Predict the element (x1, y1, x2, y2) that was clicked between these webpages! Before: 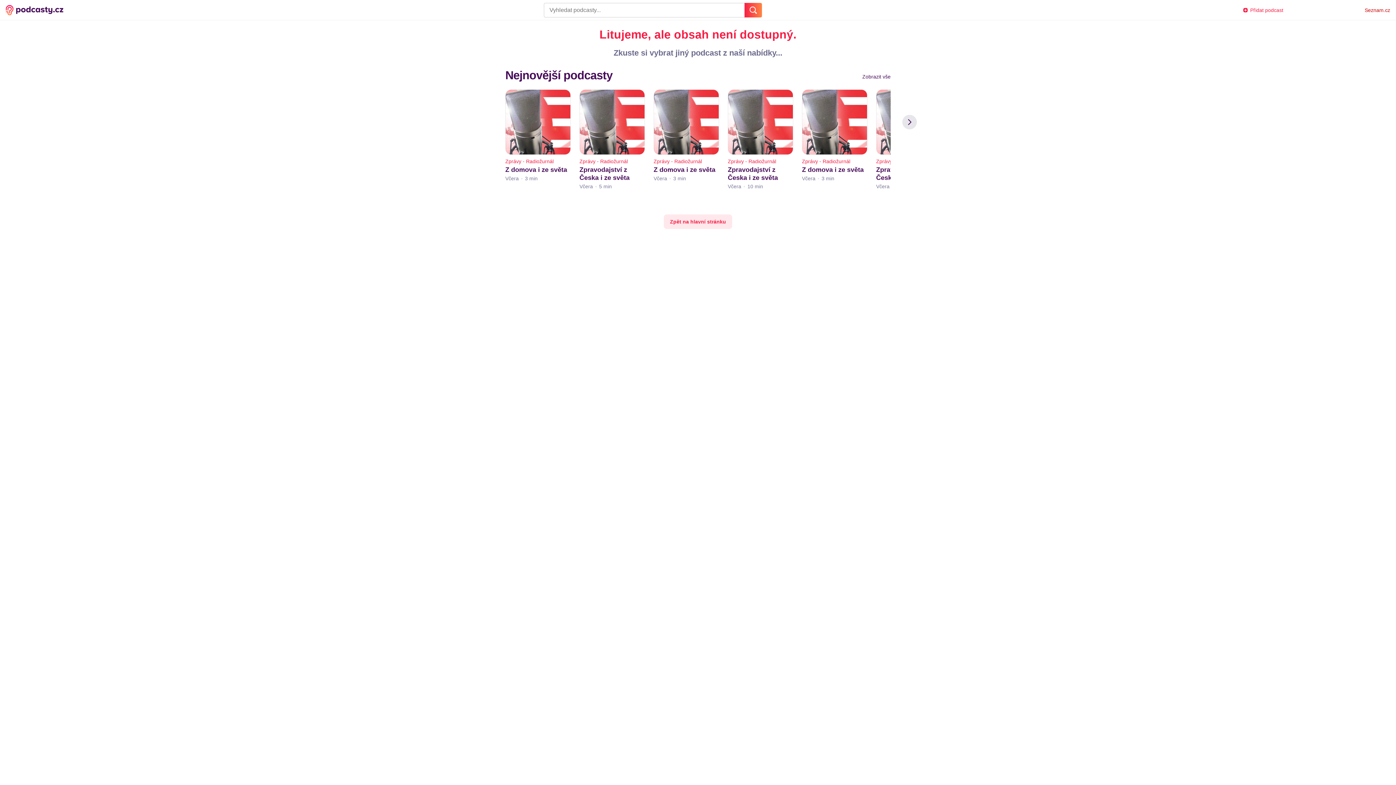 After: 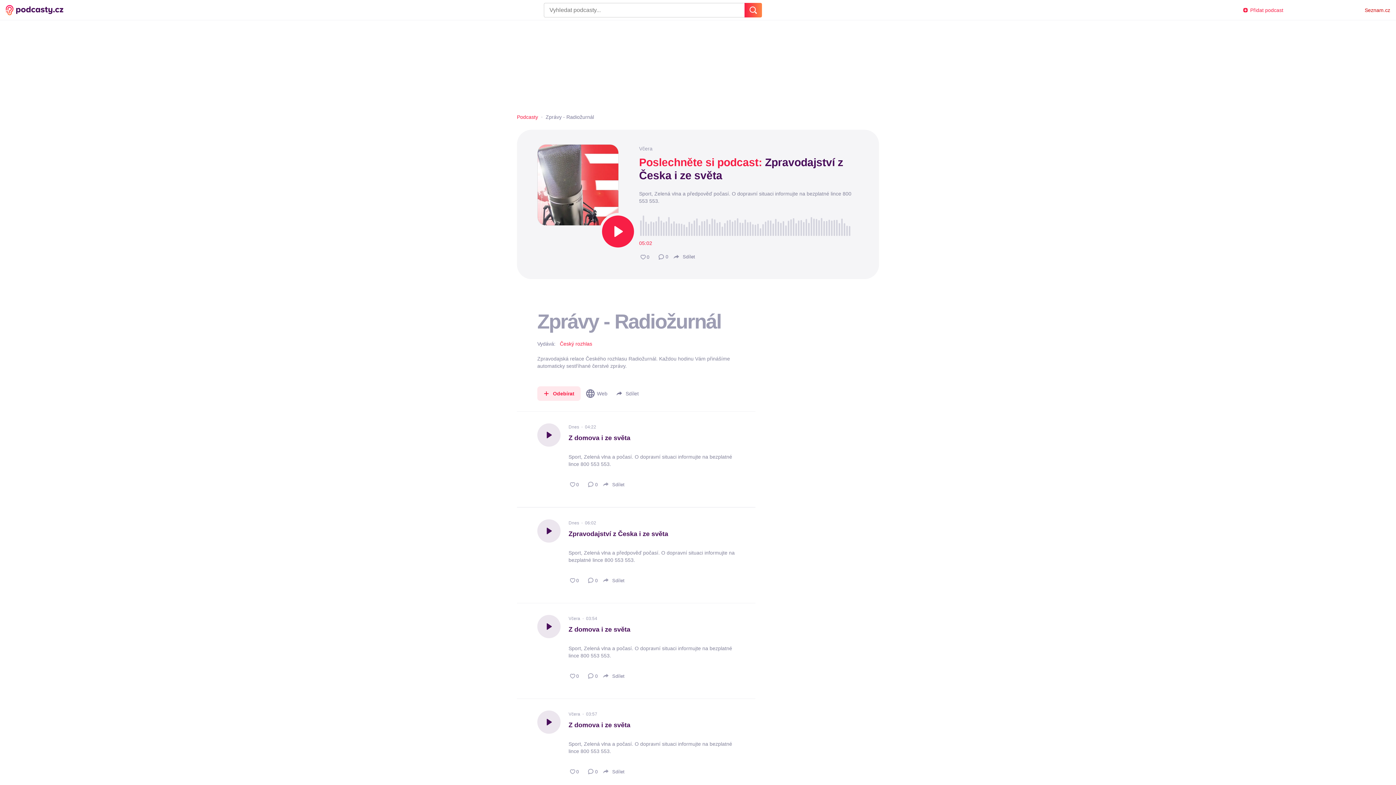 Action: label: Zpravodajství z Česka i ze světa
Včera5 min bbox: (579, 165, 645, 189)